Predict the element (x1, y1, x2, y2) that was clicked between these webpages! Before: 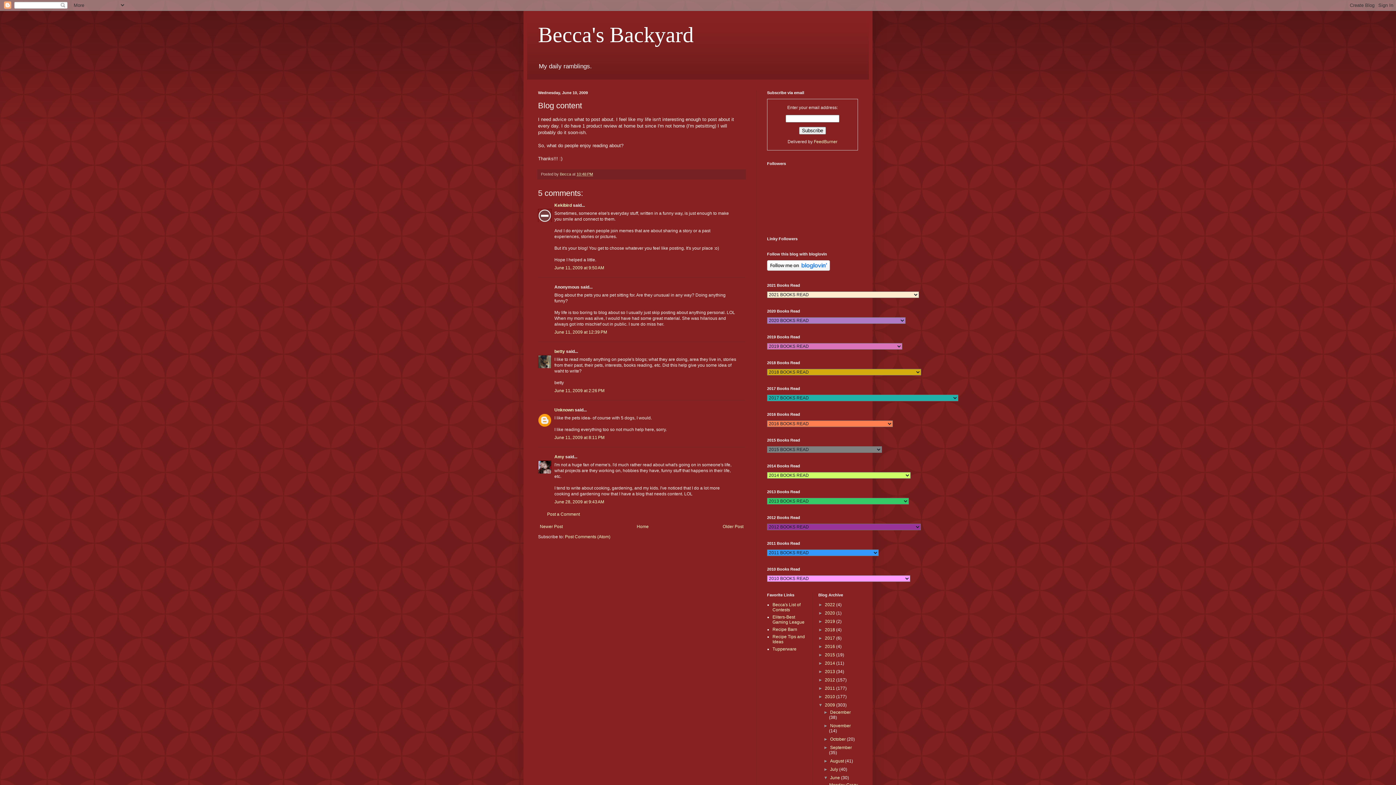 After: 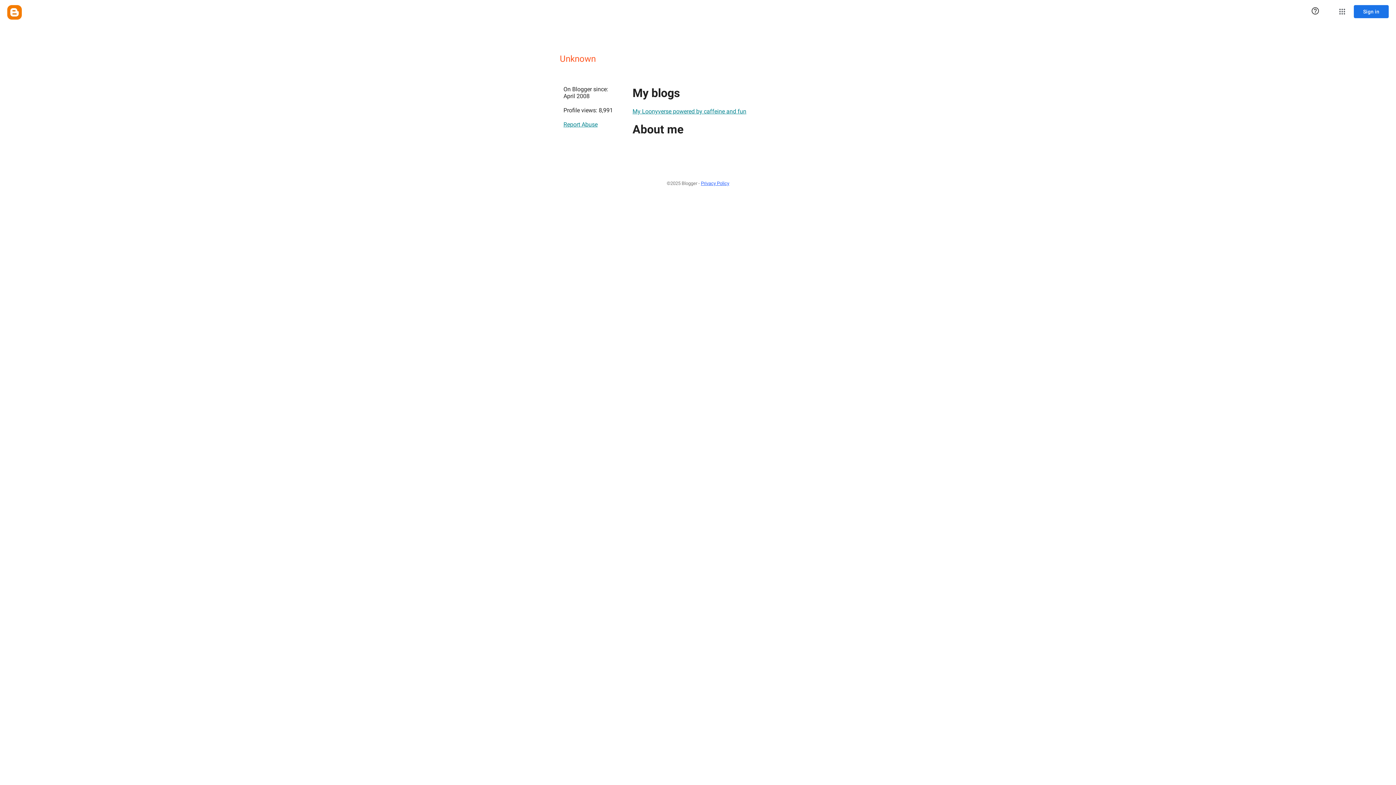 Action: label: Unknown bbox: (554, 407, 573, 412)